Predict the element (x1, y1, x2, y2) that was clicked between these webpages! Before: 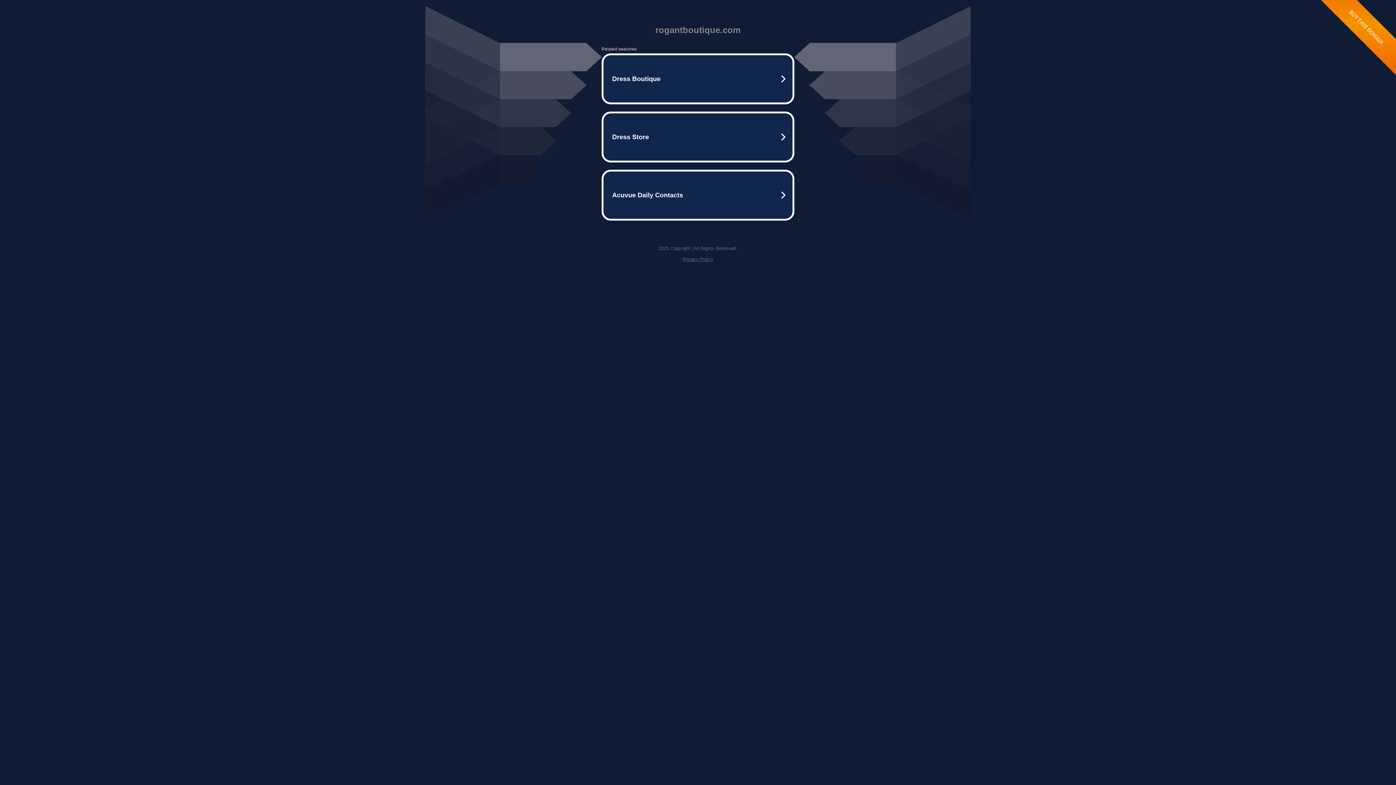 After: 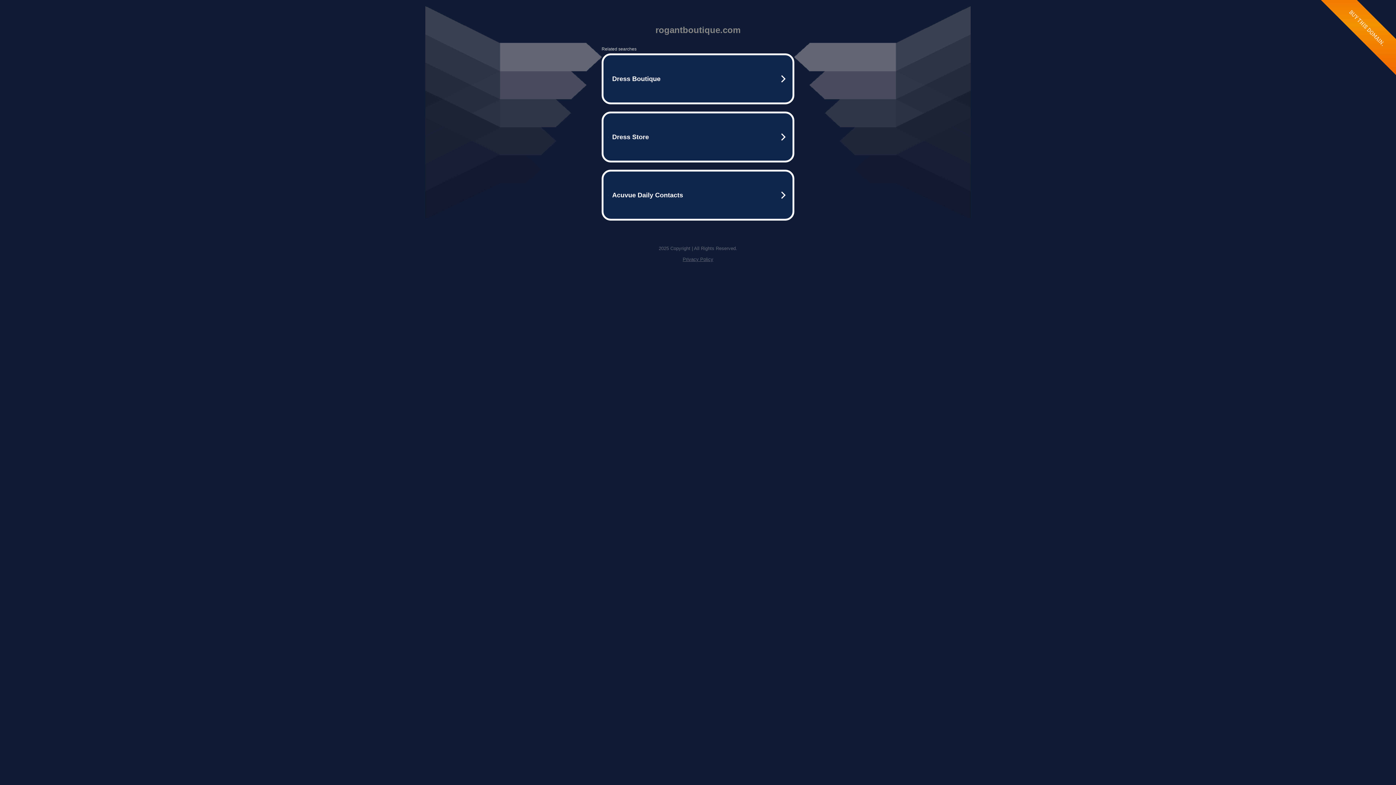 Action: bbox: (682, 256, 713, 262) label: Privacy Policy